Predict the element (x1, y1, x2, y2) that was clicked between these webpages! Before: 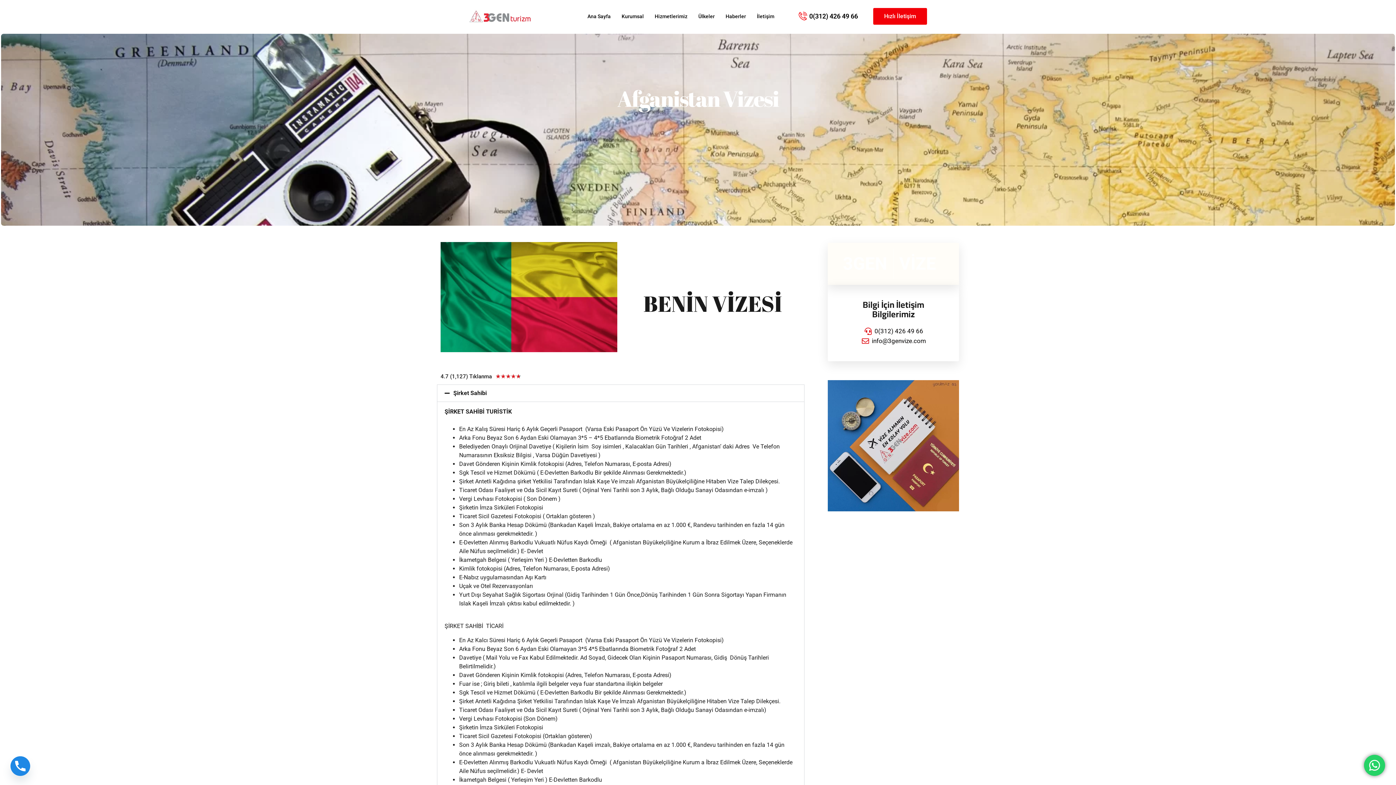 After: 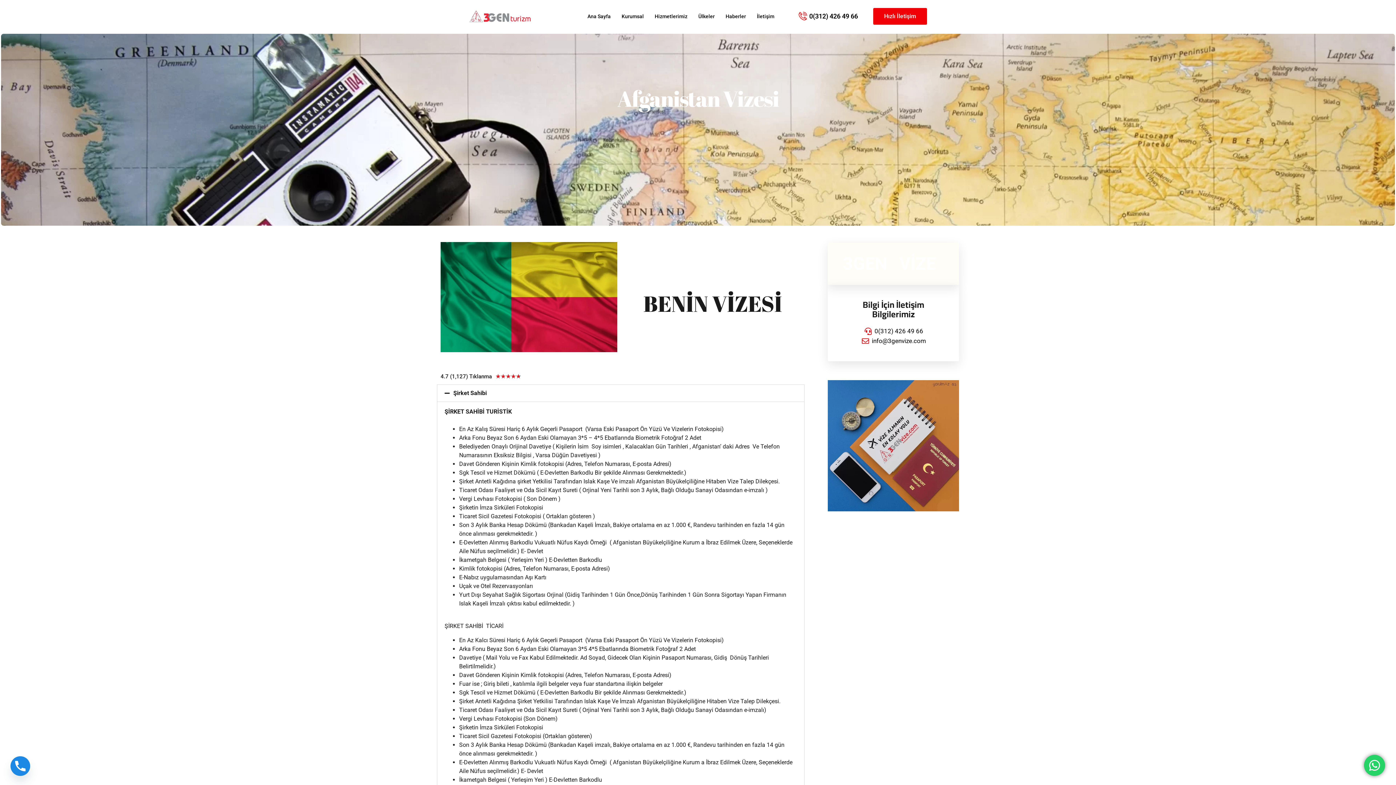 Action: bbox: (809, 12, 858, 19) label: 0(312) 426 49 66